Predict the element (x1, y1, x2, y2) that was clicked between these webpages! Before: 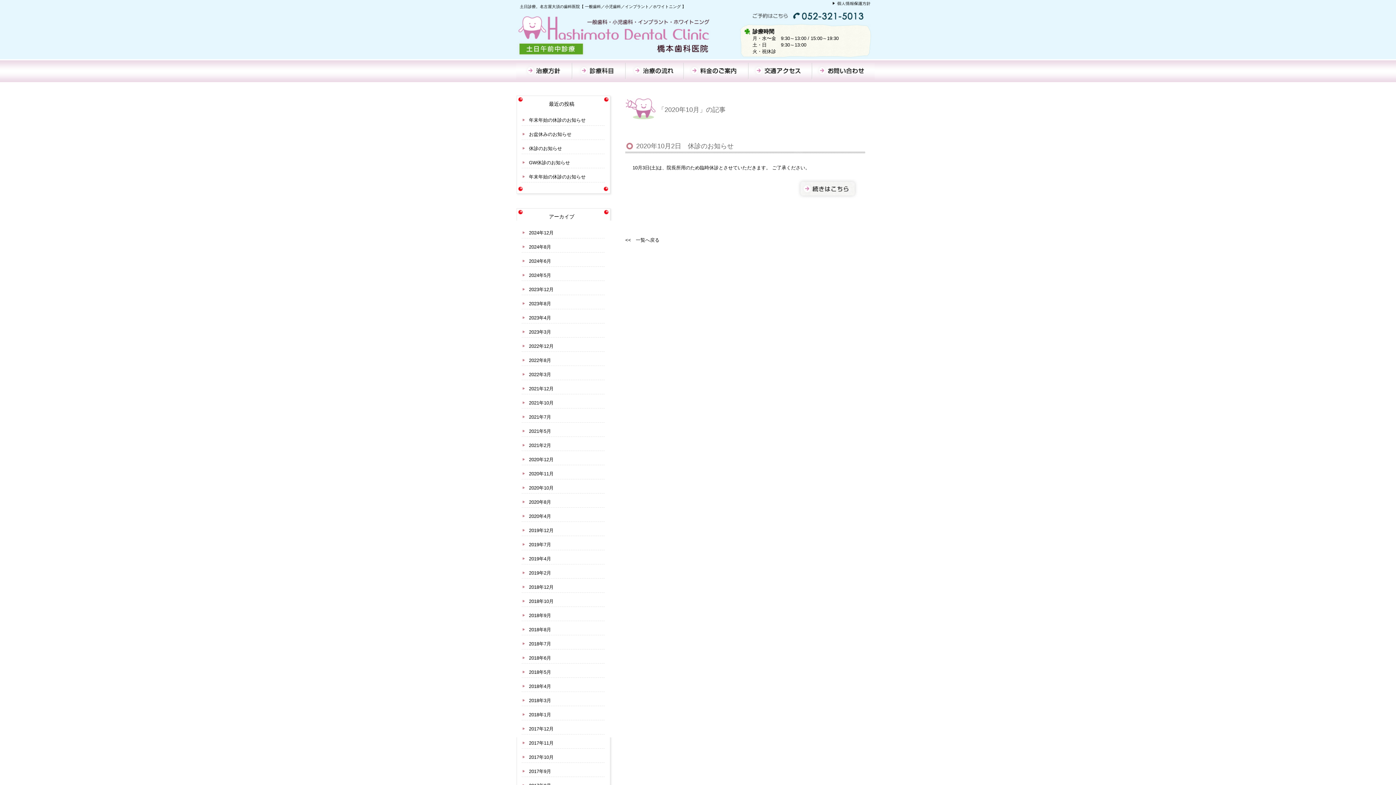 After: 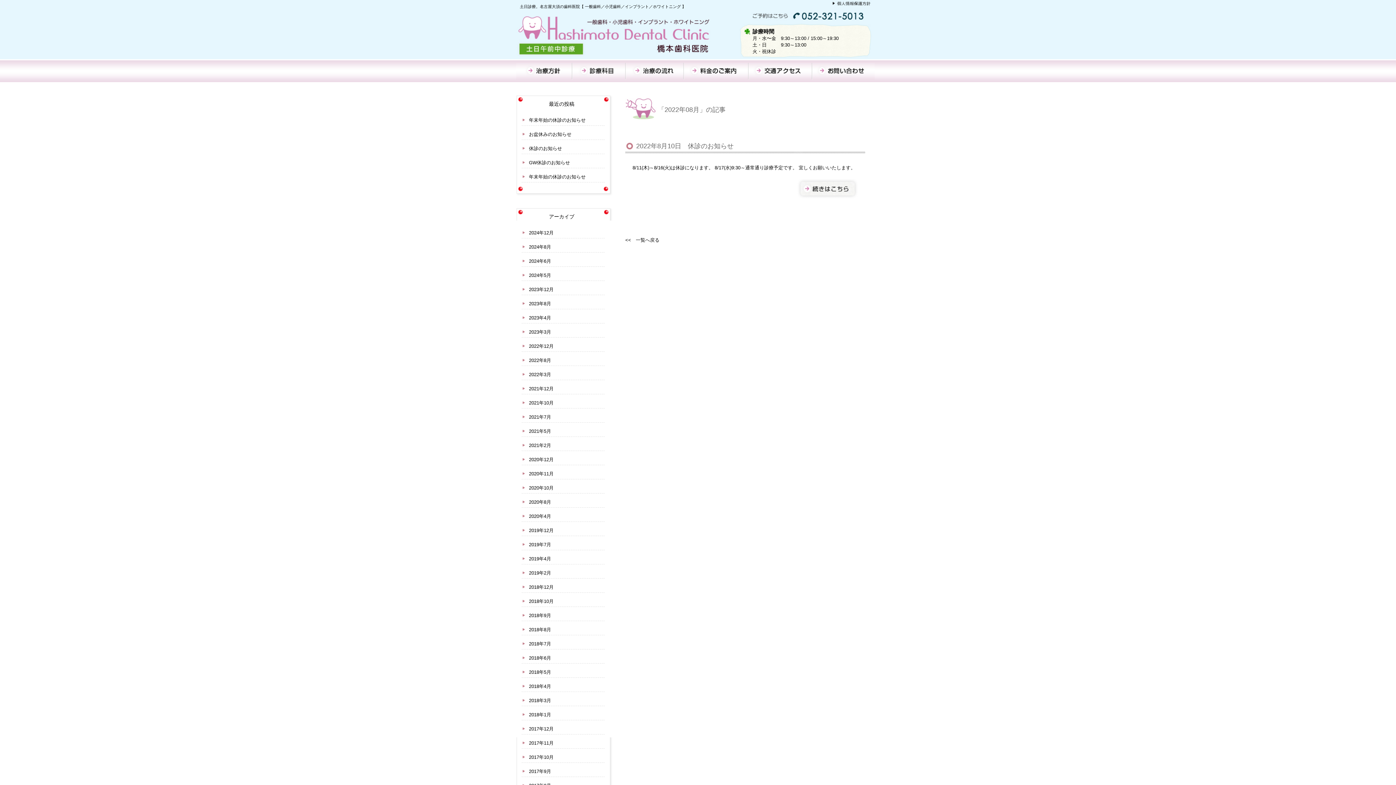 Action: bbox: (529, 357, 551, 363) label: 2022年8月